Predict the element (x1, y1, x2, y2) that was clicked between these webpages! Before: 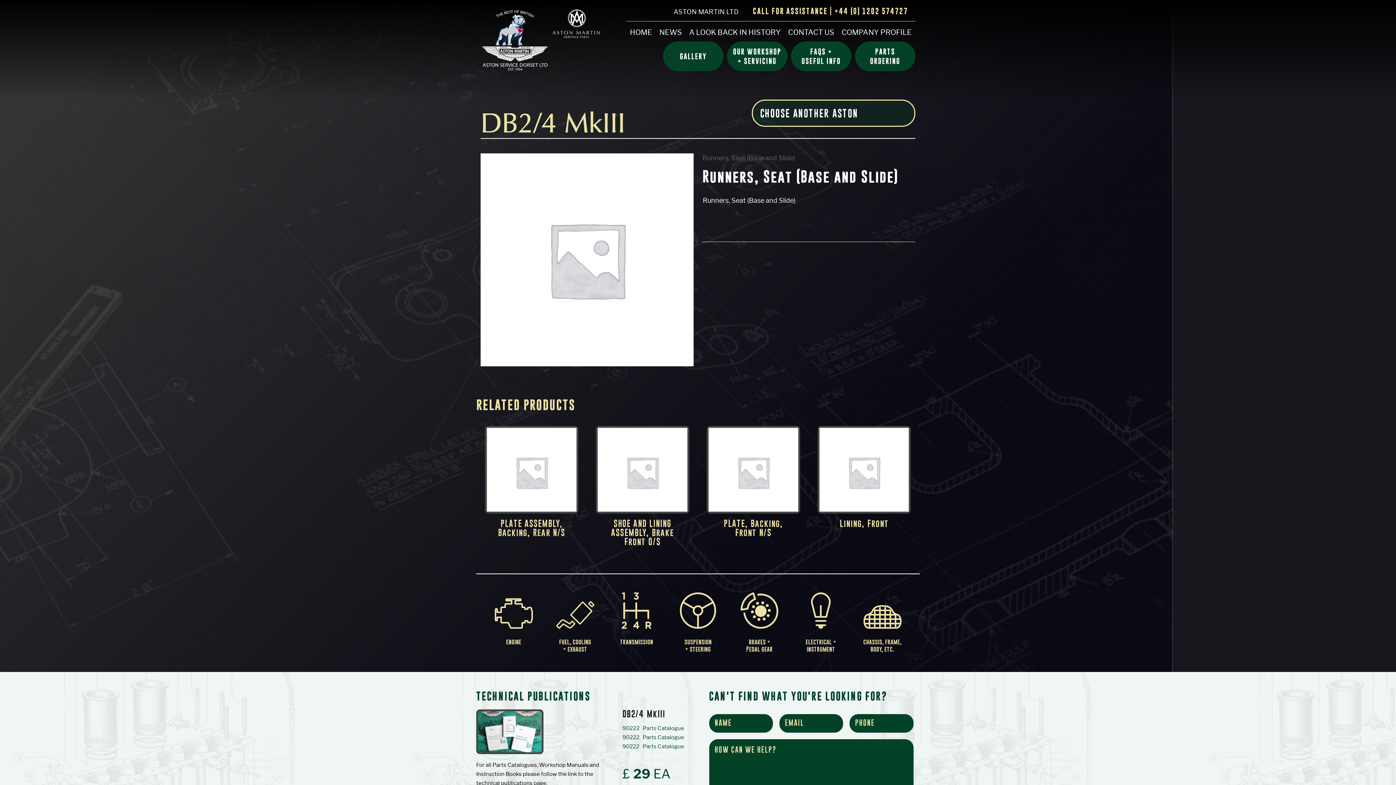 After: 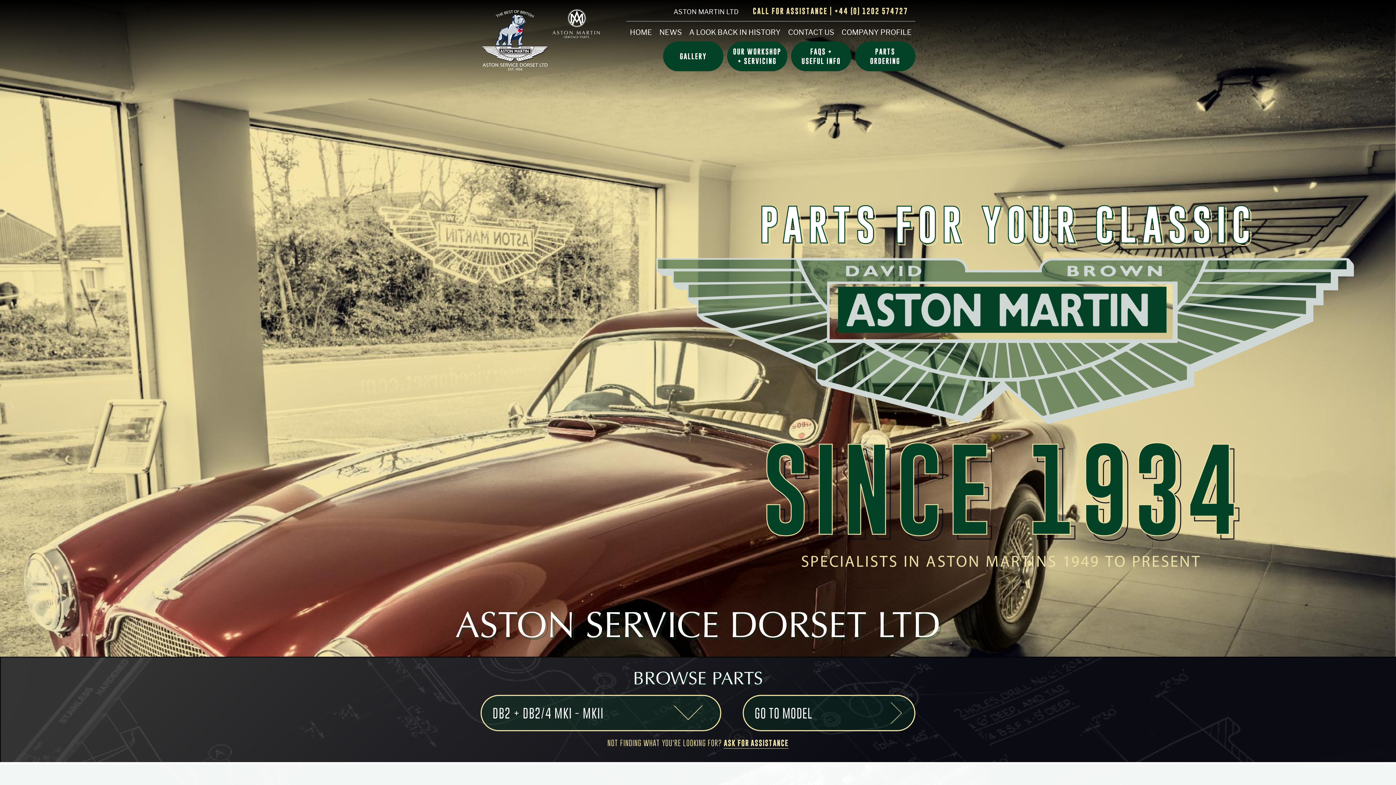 Action: label: HOME bbox: (626, 21, 655, 43)